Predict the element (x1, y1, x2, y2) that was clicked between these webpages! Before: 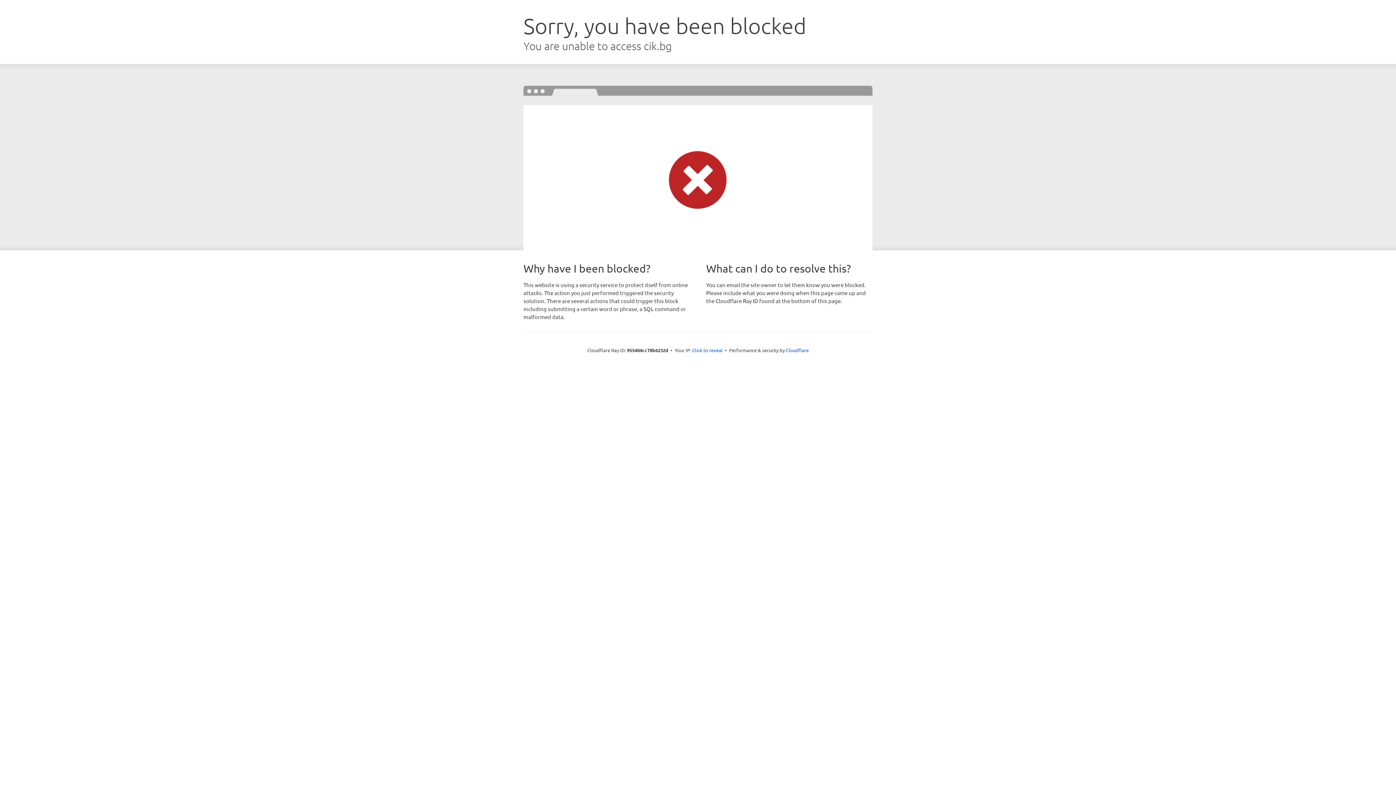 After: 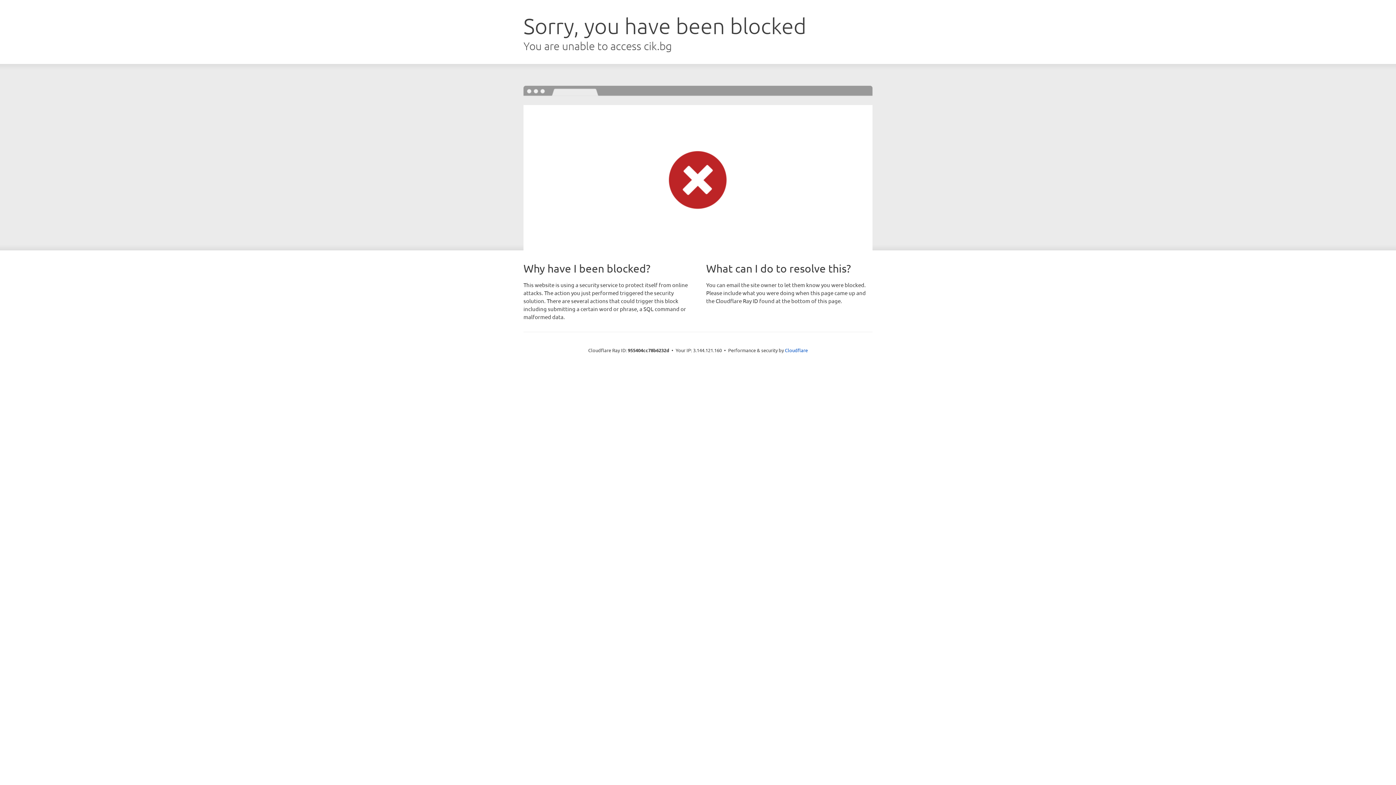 Action: label: Click to reveal bbox: (692, 346, 722, 353)